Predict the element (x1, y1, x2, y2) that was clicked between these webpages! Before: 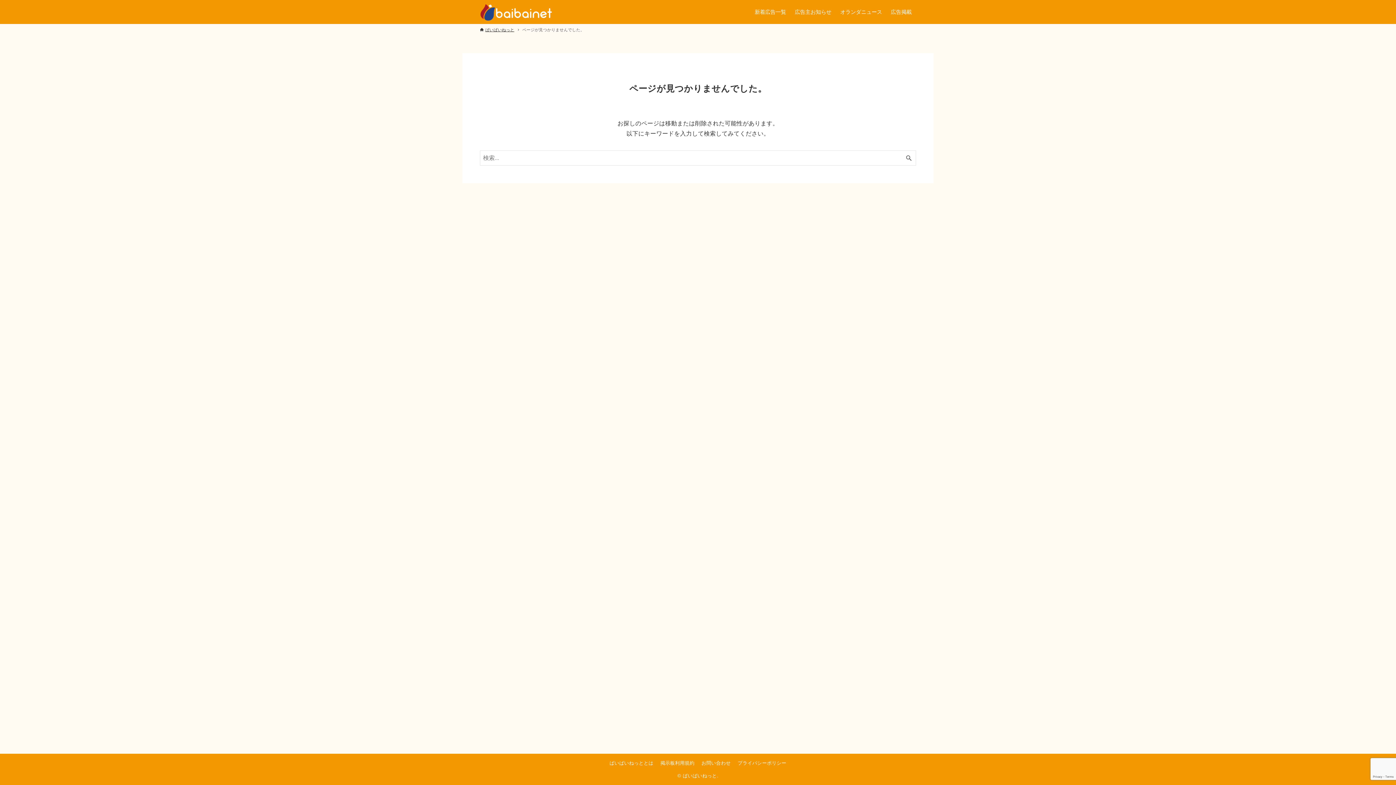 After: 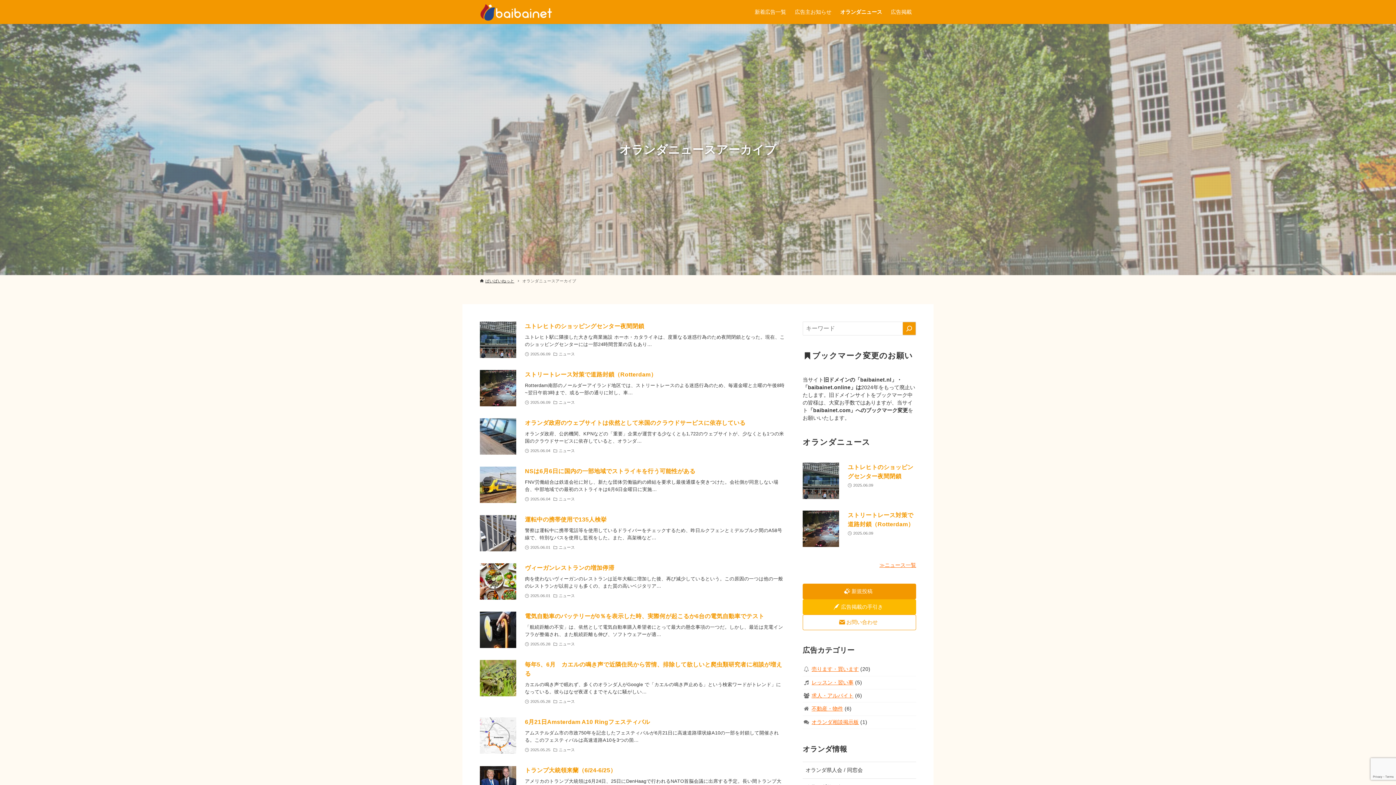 Action: bbox: (836, 0, 886, 24) label: オランダニュース